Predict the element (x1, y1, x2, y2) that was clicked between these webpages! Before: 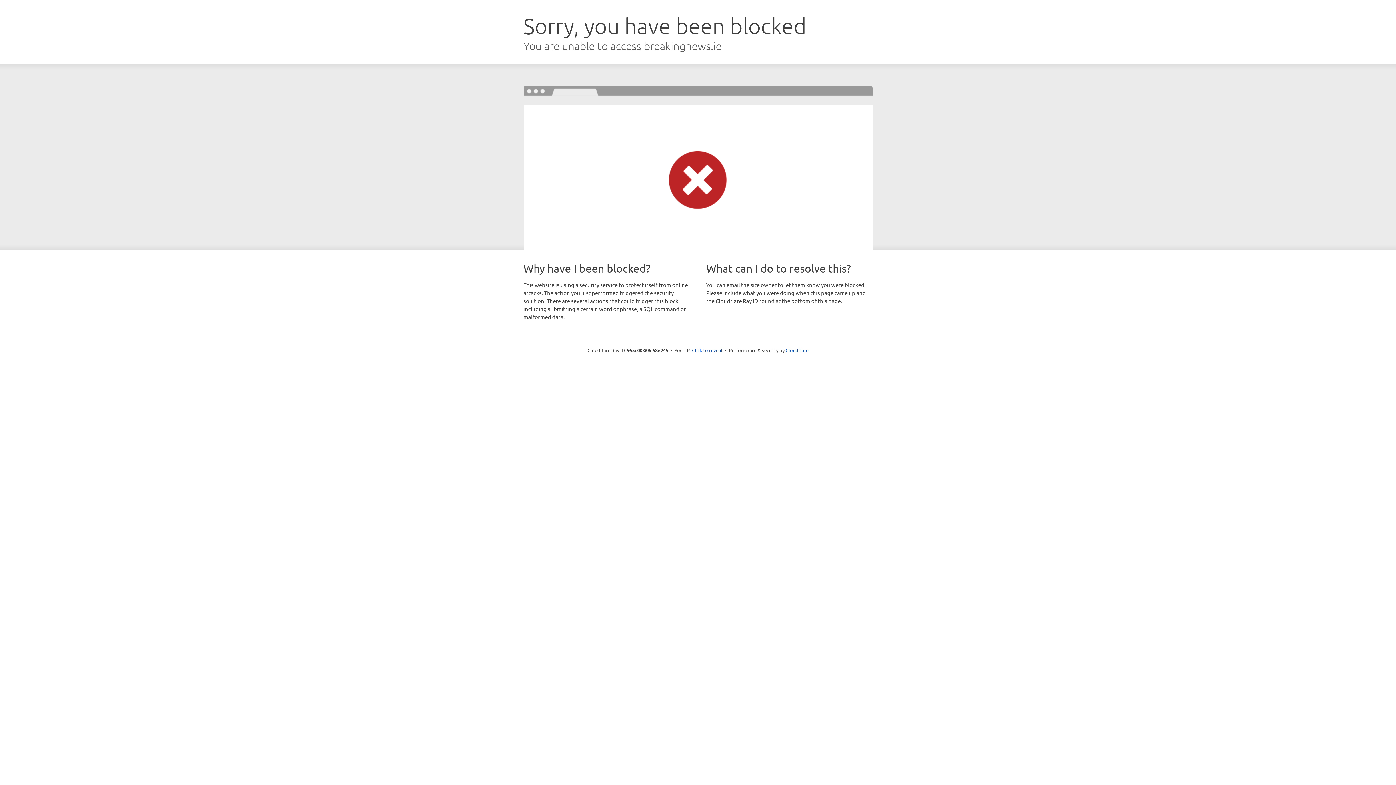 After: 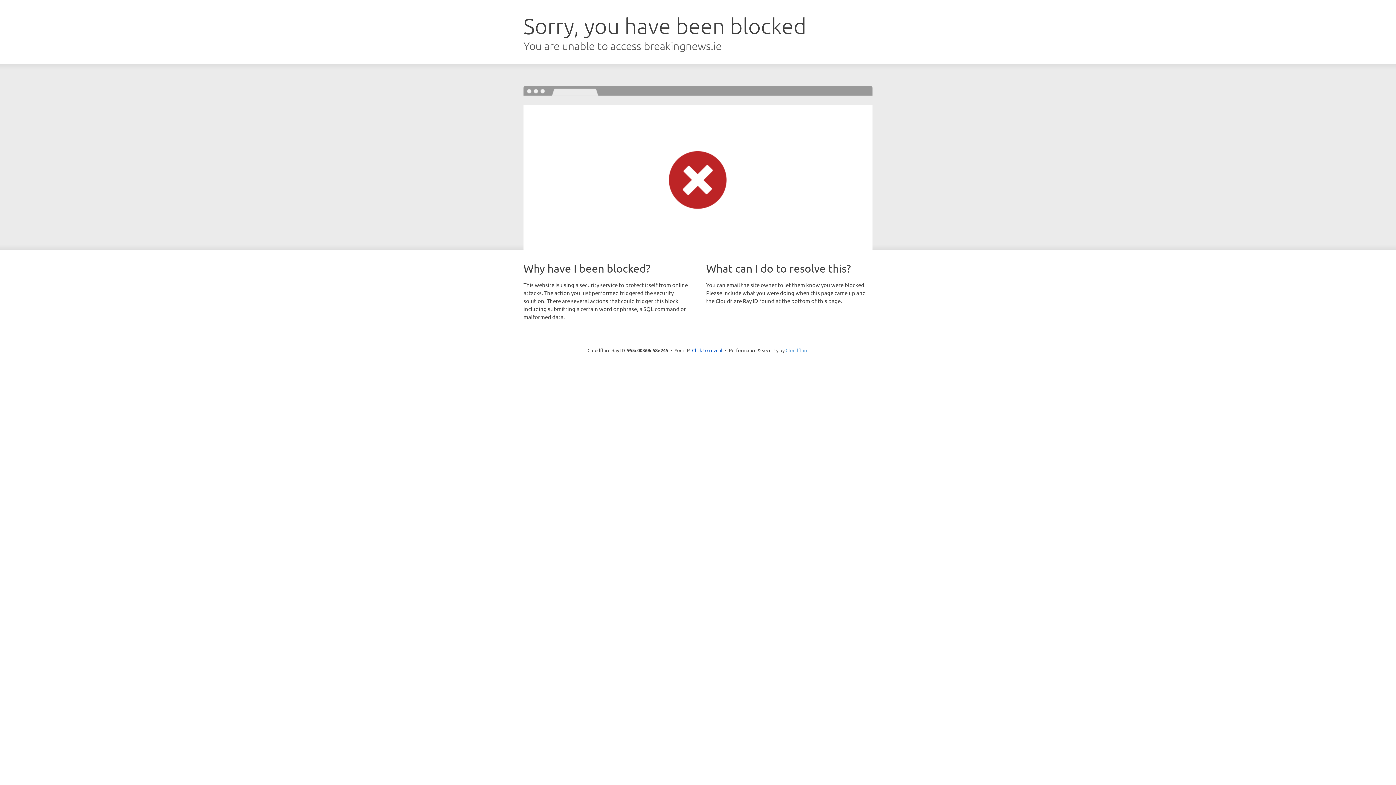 Action: bbox: (785, 347, 808, 353) label: Cloudflare